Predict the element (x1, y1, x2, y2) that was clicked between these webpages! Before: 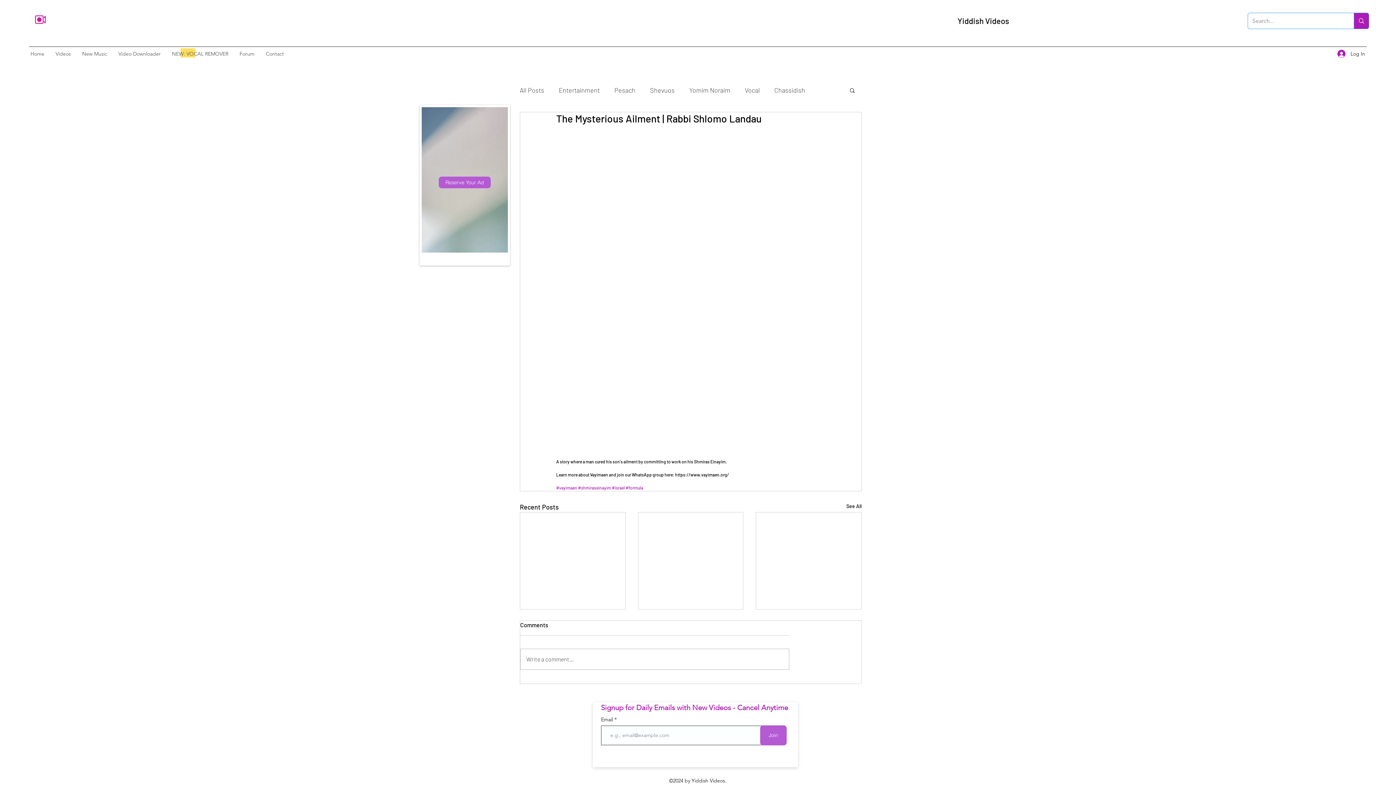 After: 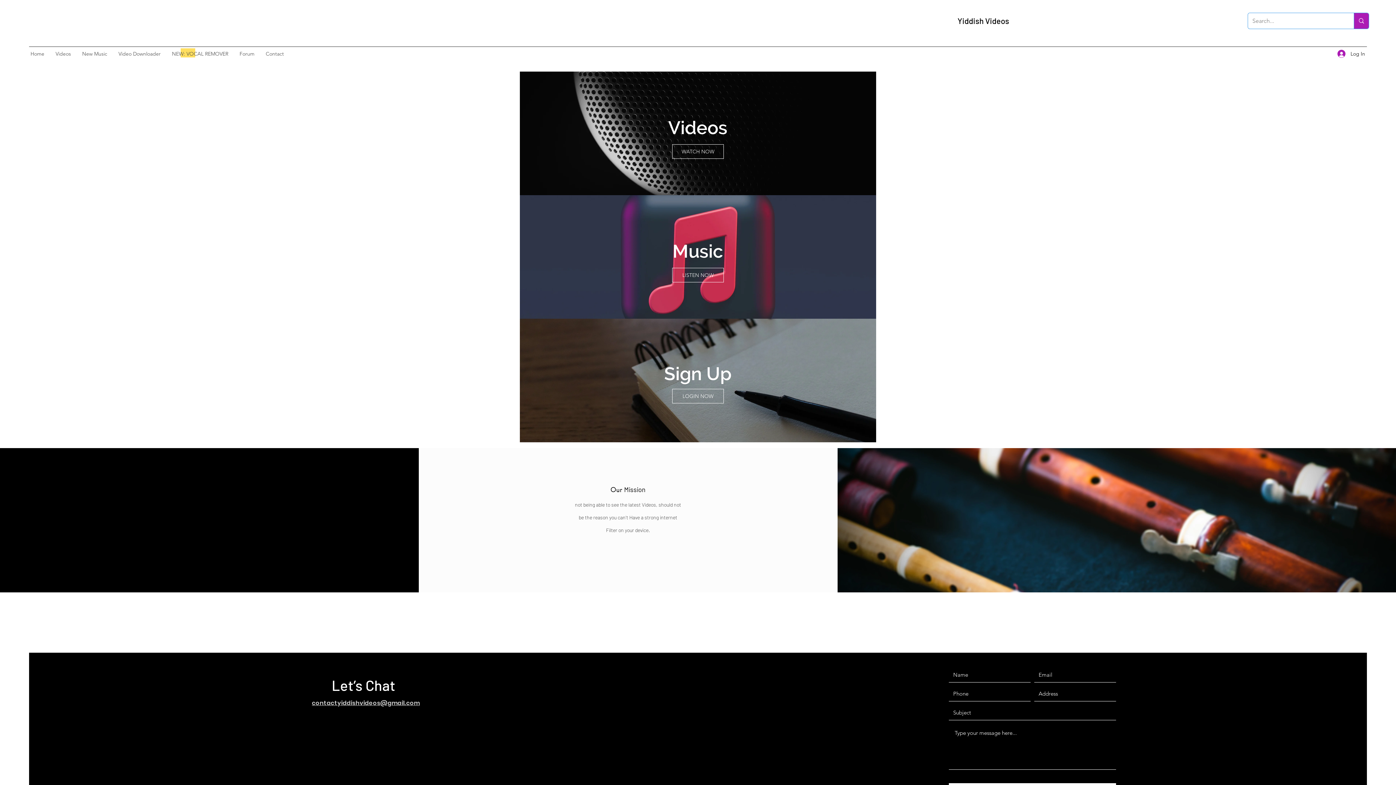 Action: label: Home bbox: (25, 48, 49, 59)